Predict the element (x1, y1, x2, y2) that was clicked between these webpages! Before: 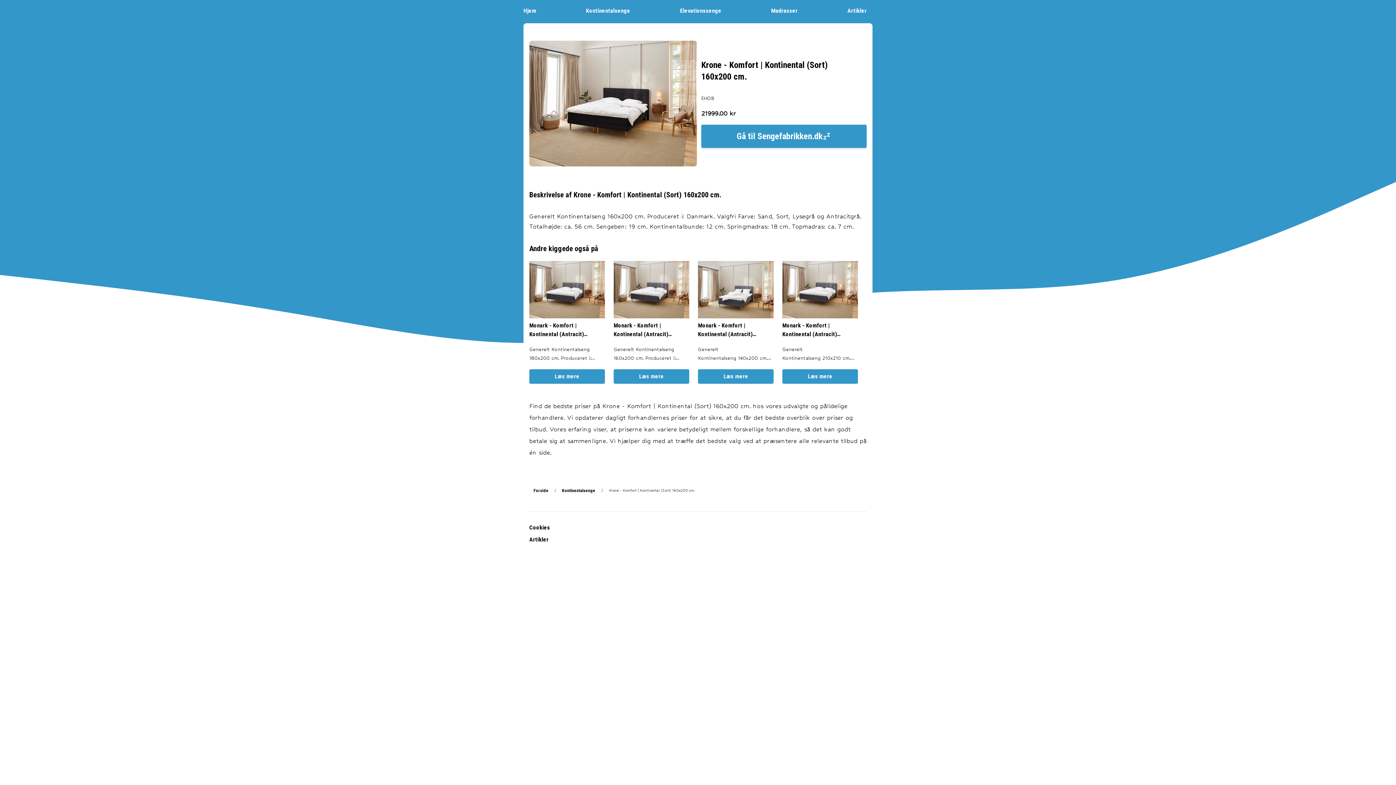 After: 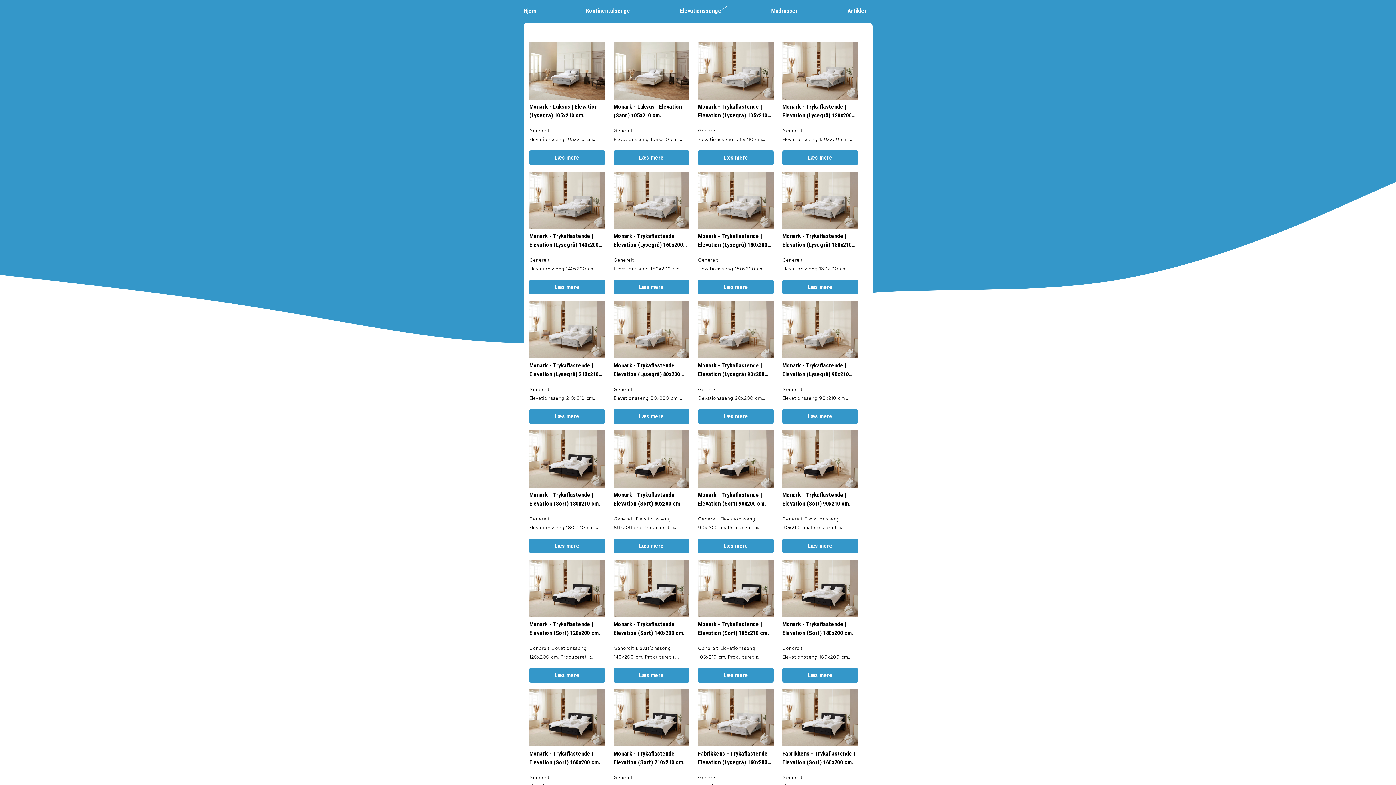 Action: bbox: (680, 6, 727, 15) label: Elevationssenge